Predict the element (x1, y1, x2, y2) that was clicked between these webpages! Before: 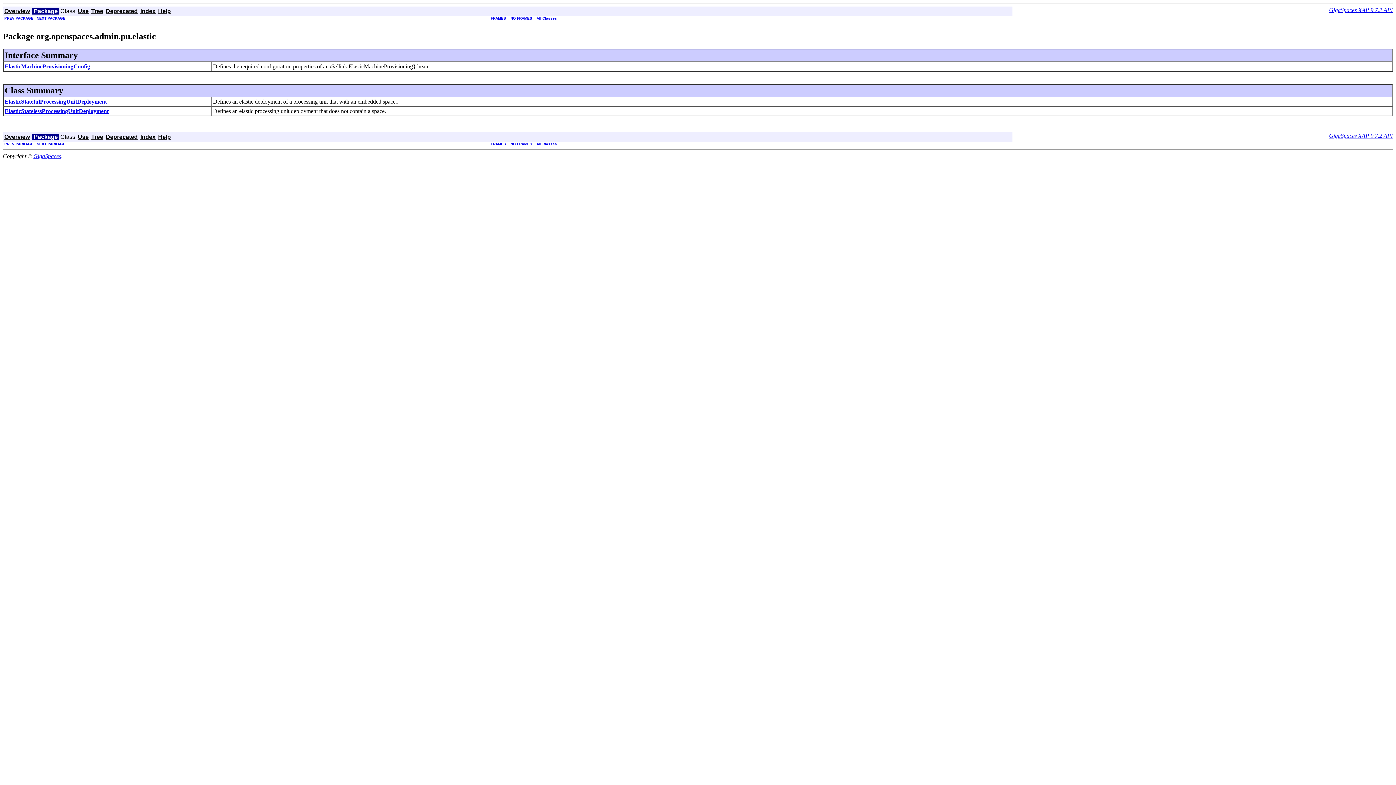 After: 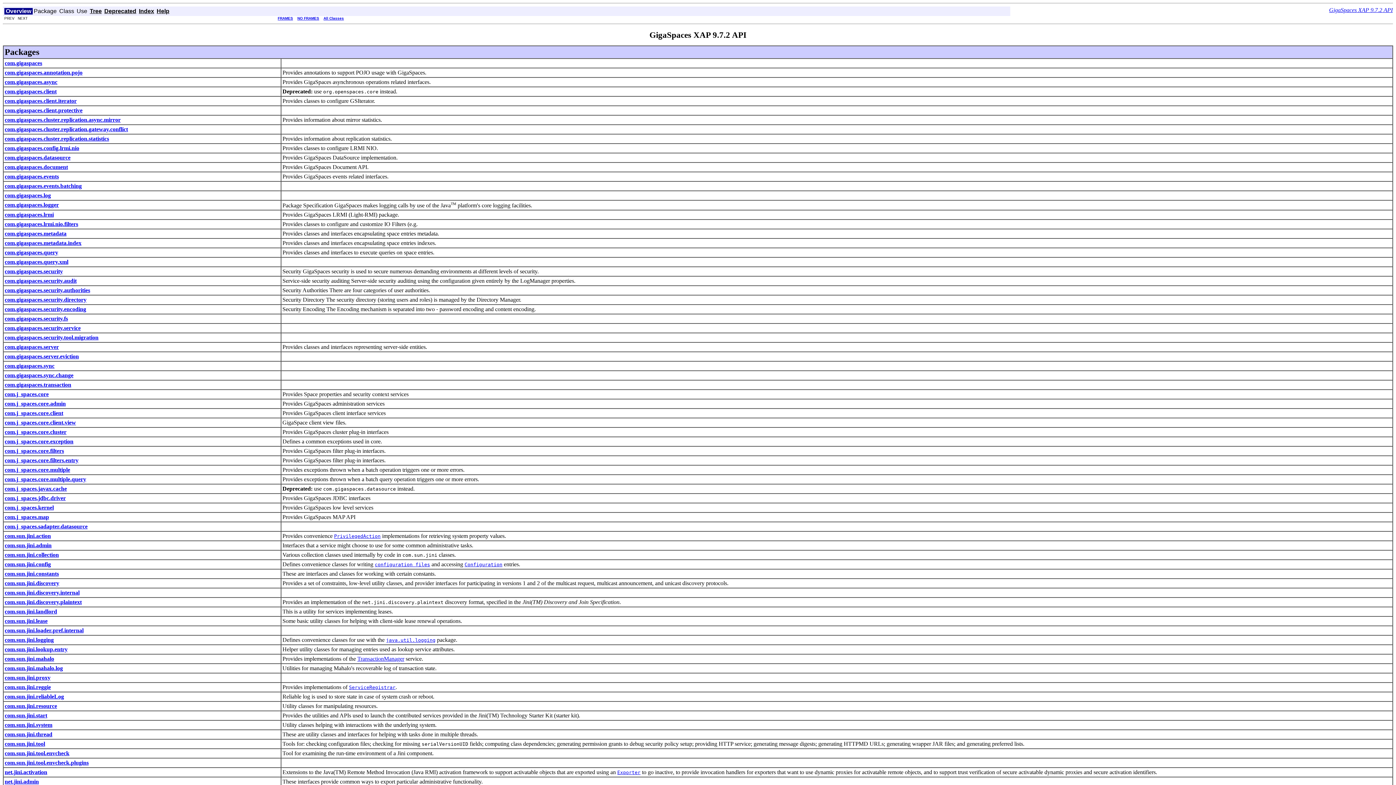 Action: label: Overview bbox: (4, 133, 29, 139)